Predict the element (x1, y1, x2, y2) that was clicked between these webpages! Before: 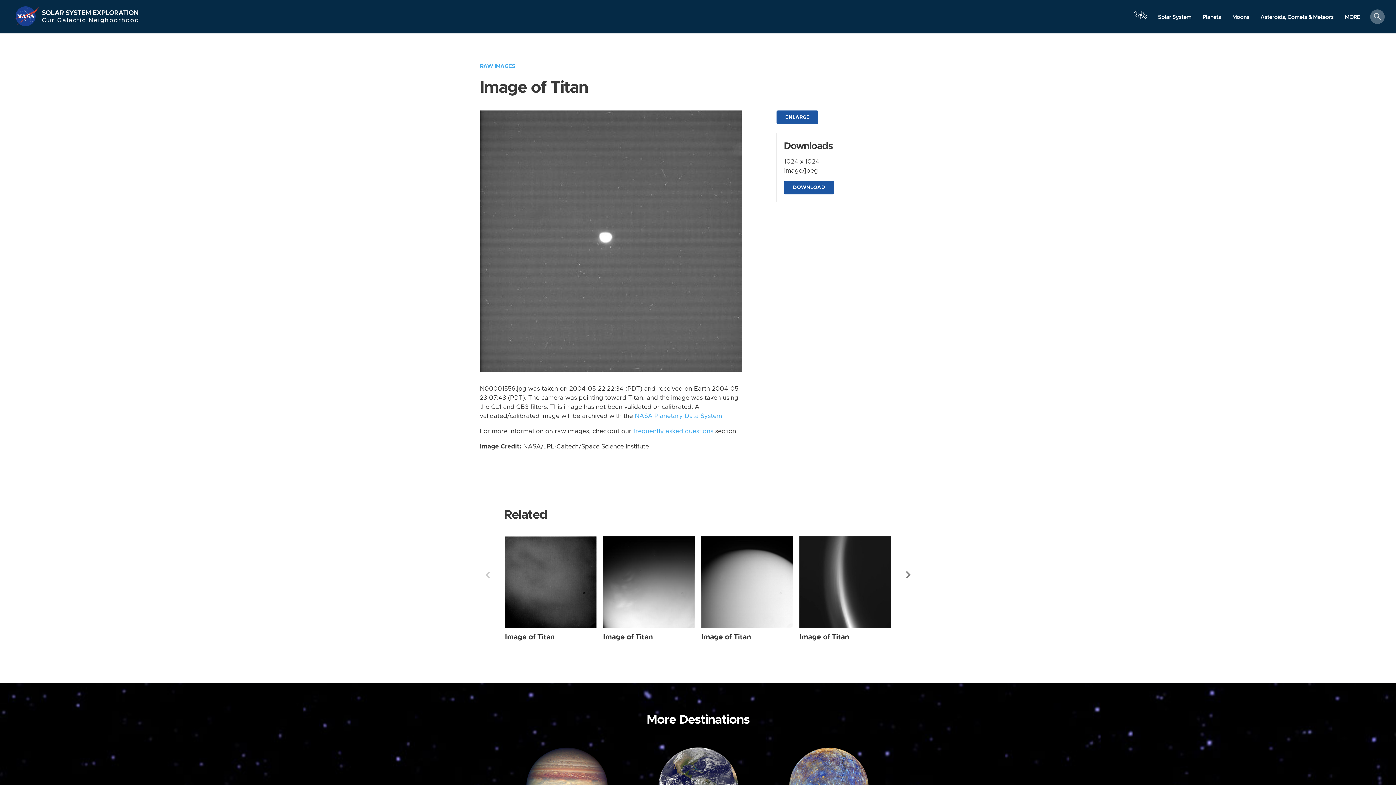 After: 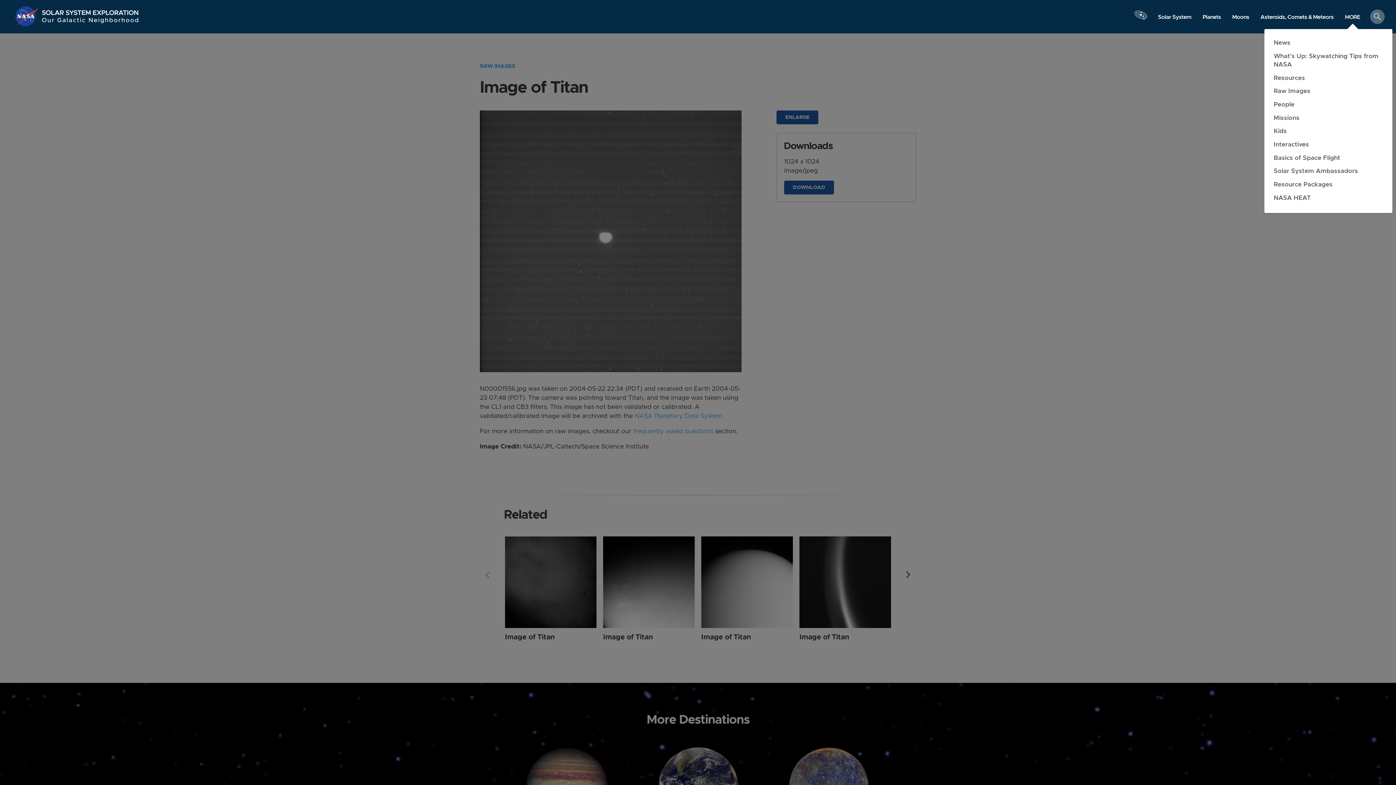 Action: label: MORE bbox: (1339, 10, 1366, 23)